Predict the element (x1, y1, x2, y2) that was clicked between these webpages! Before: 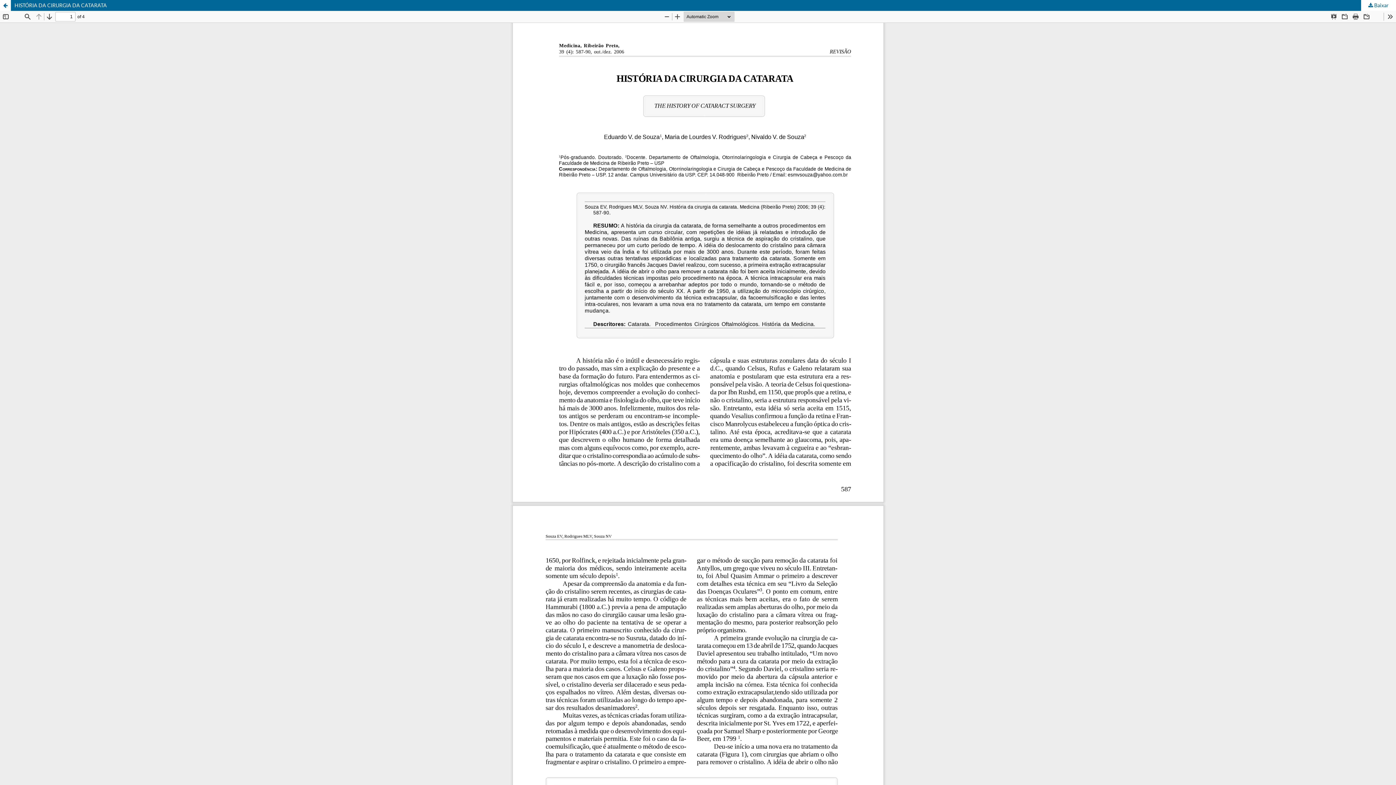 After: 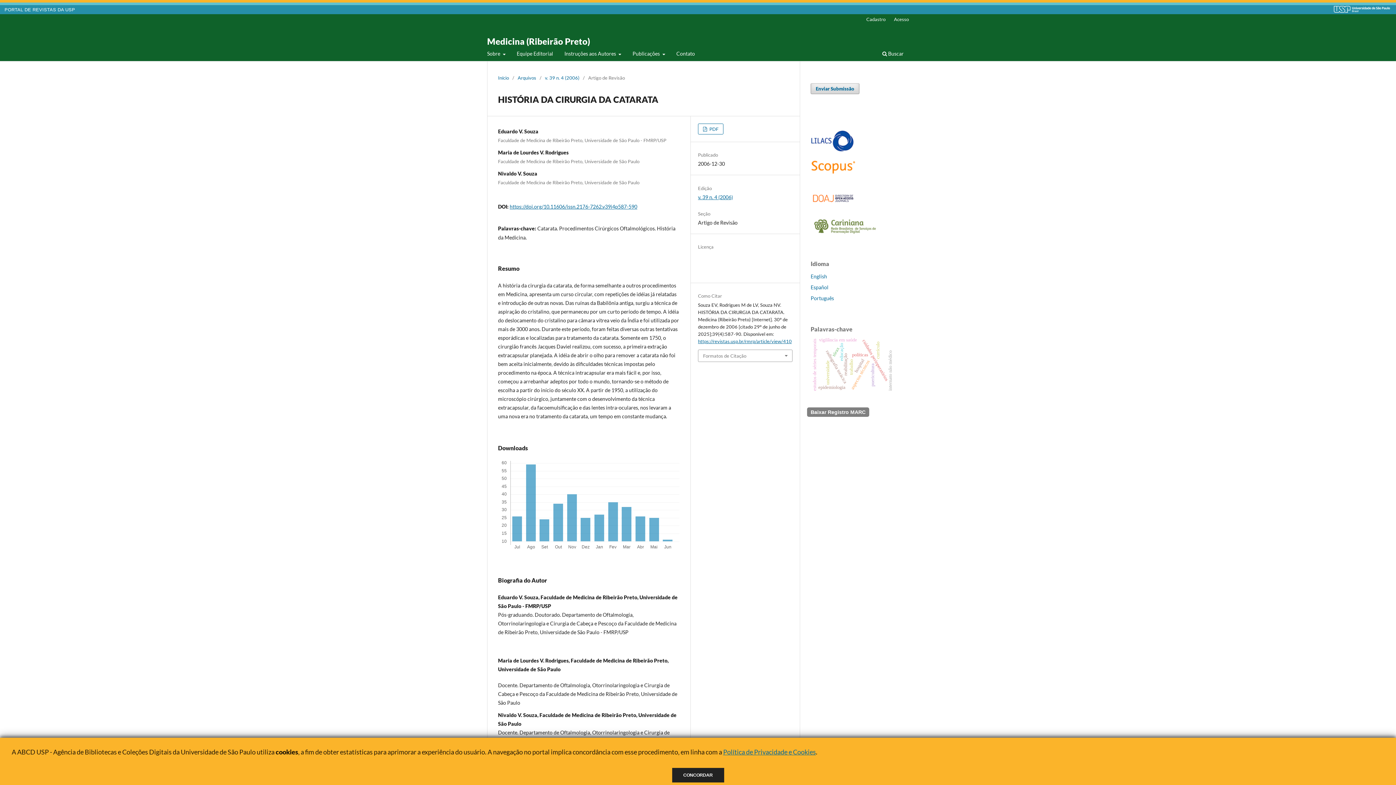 Action: label: Voltar aos Detalhes do Artigo bbox: (0, 0, 10, 10)